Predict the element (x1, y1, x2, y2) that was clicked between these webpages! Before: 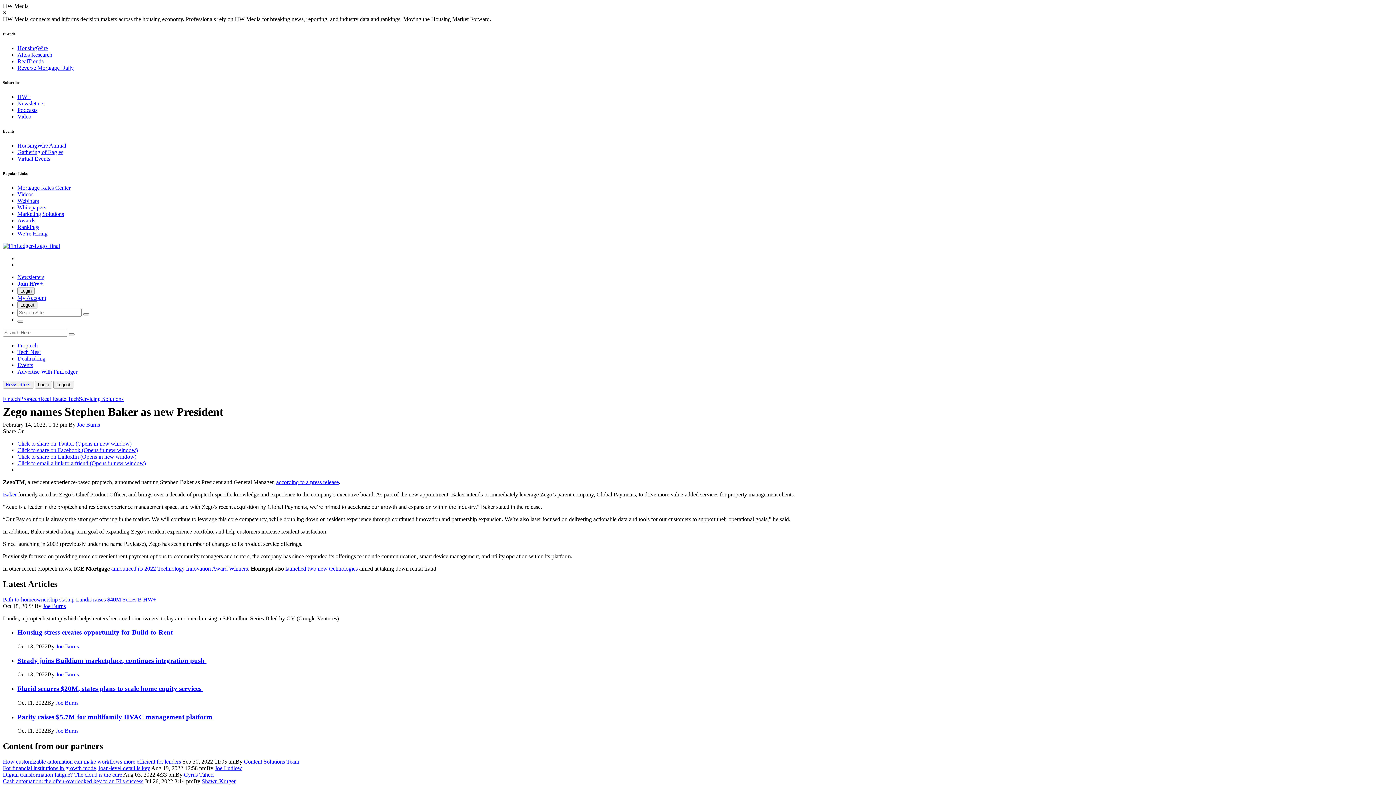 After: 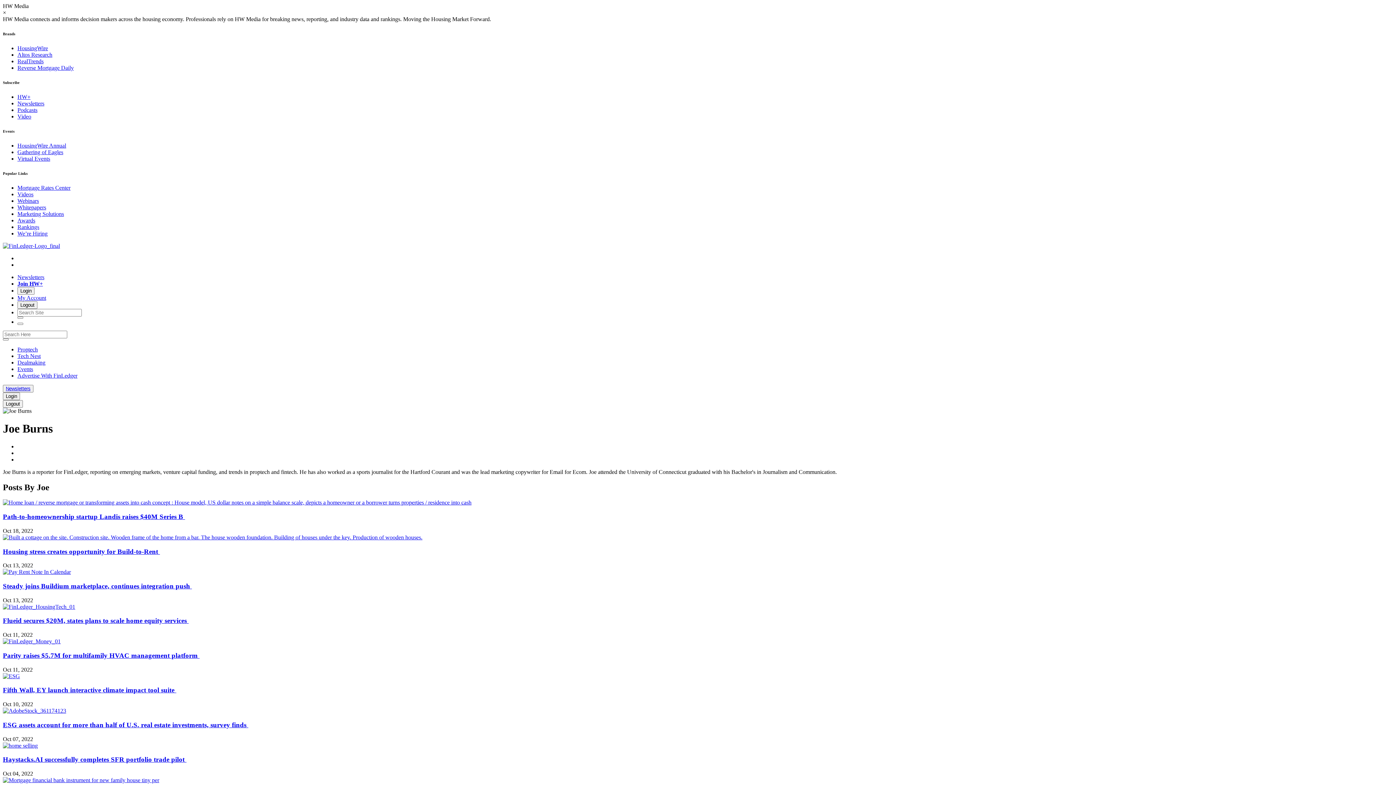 Action: bbox: (42, 603, 65, 609) label: Joe Burns